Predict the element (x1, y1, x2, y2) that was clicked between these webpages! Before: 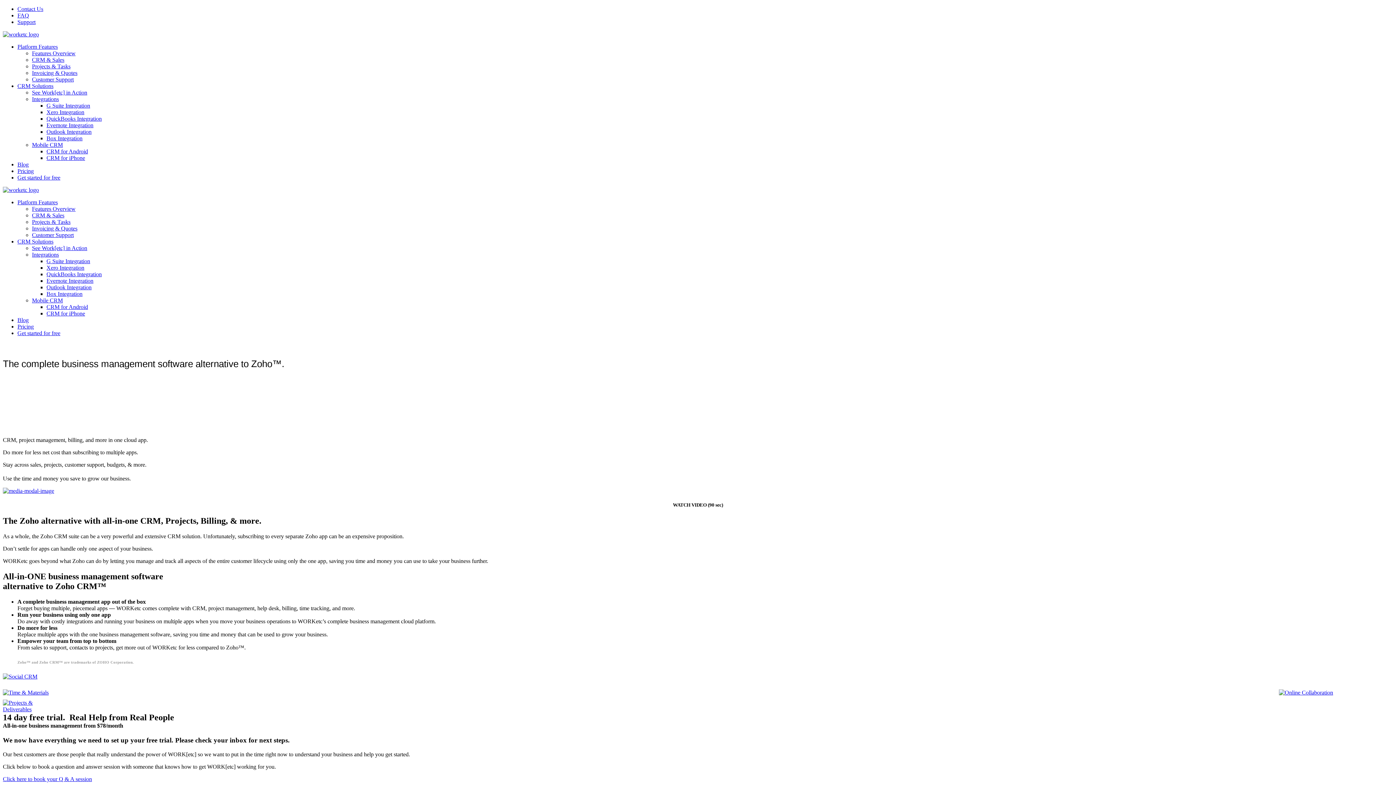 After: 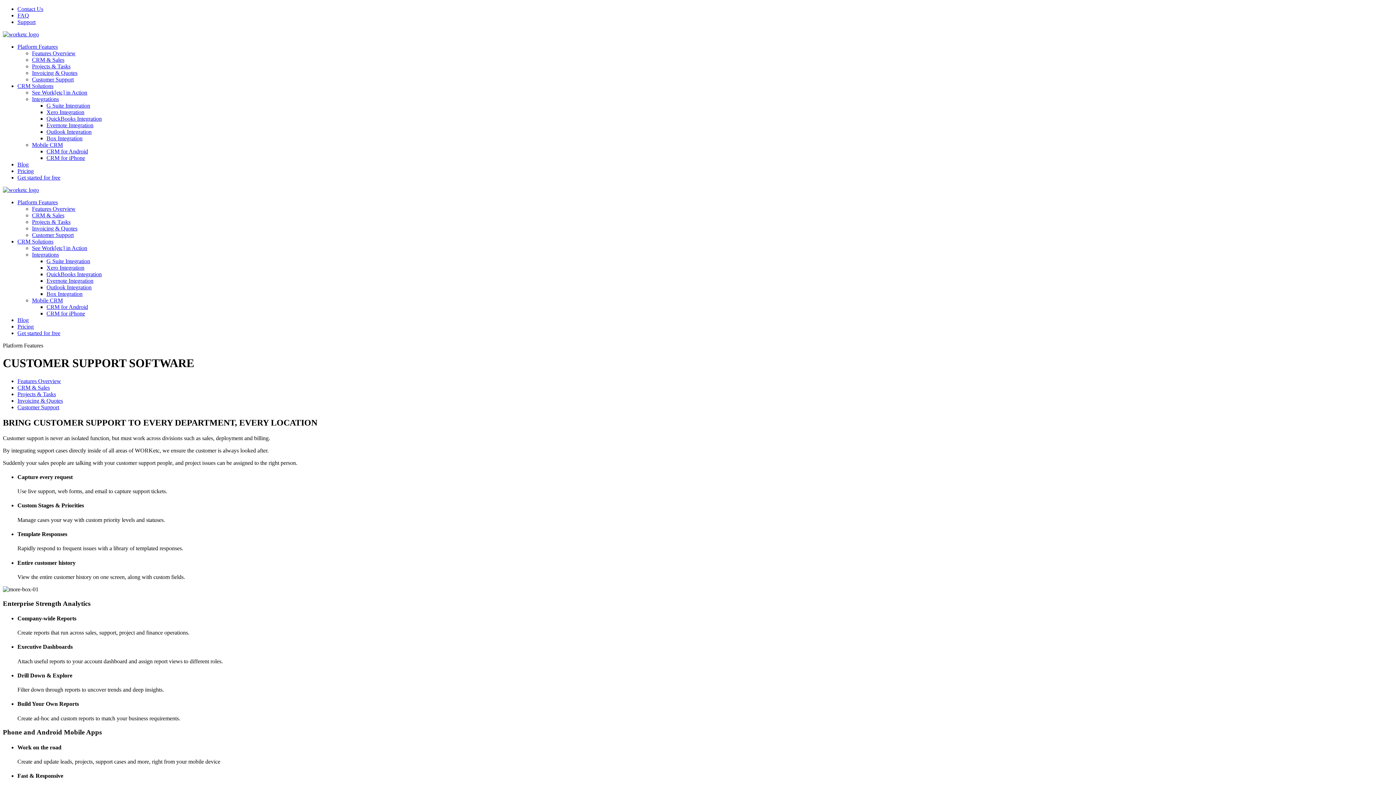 Action: bbox: (32, 232, 73, 238) label: Customer Support